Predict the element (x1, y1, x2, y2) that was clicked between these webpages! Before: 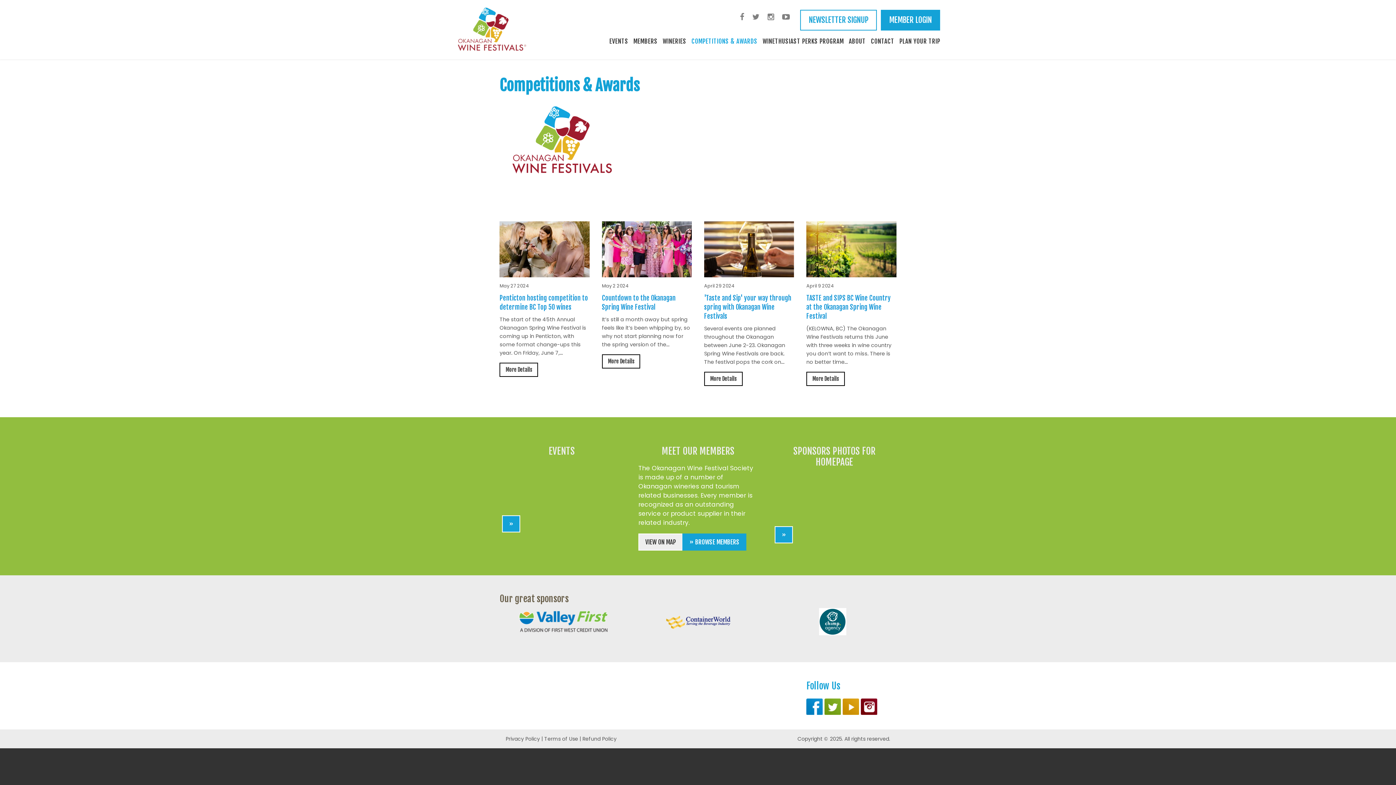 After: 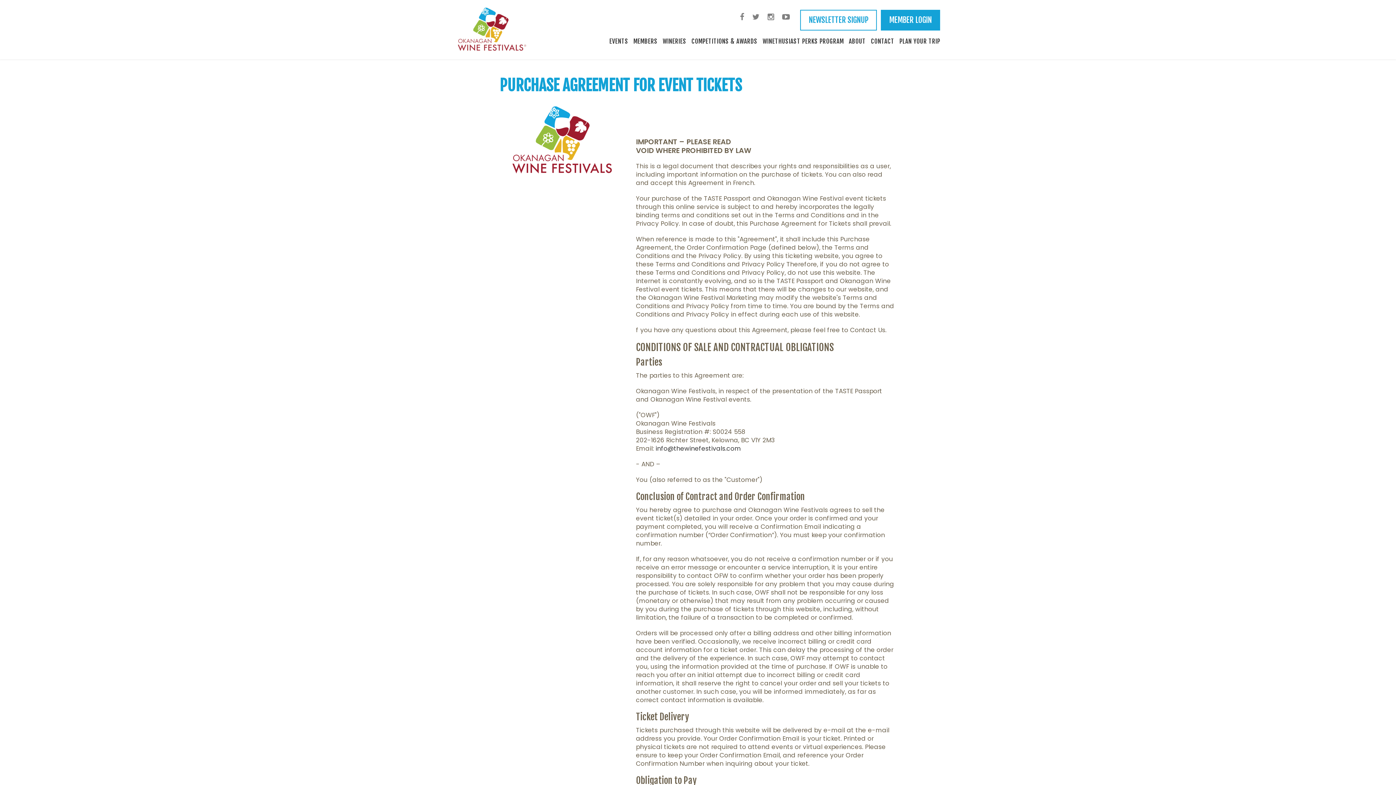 Action: label: Refund Policy bbox: (582, 735, 616, 742)